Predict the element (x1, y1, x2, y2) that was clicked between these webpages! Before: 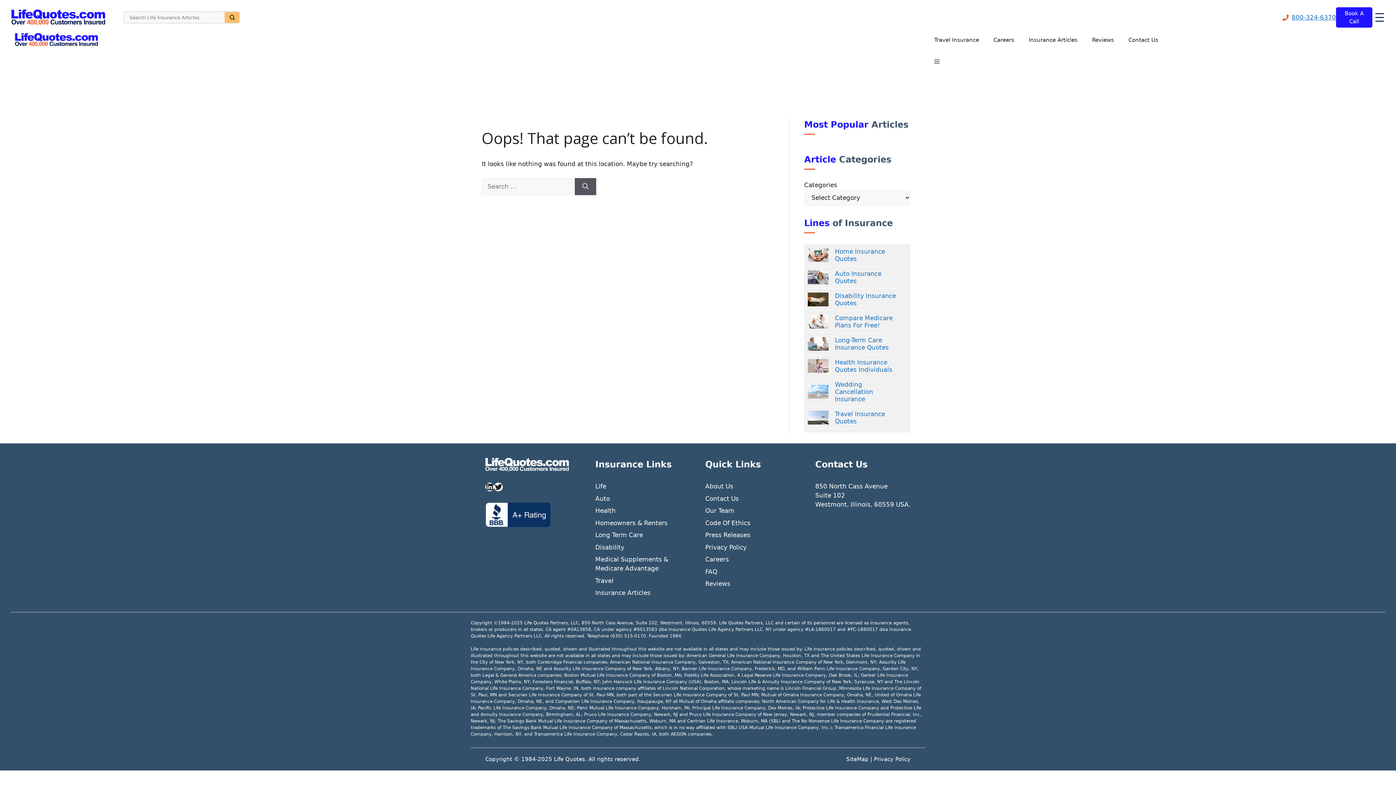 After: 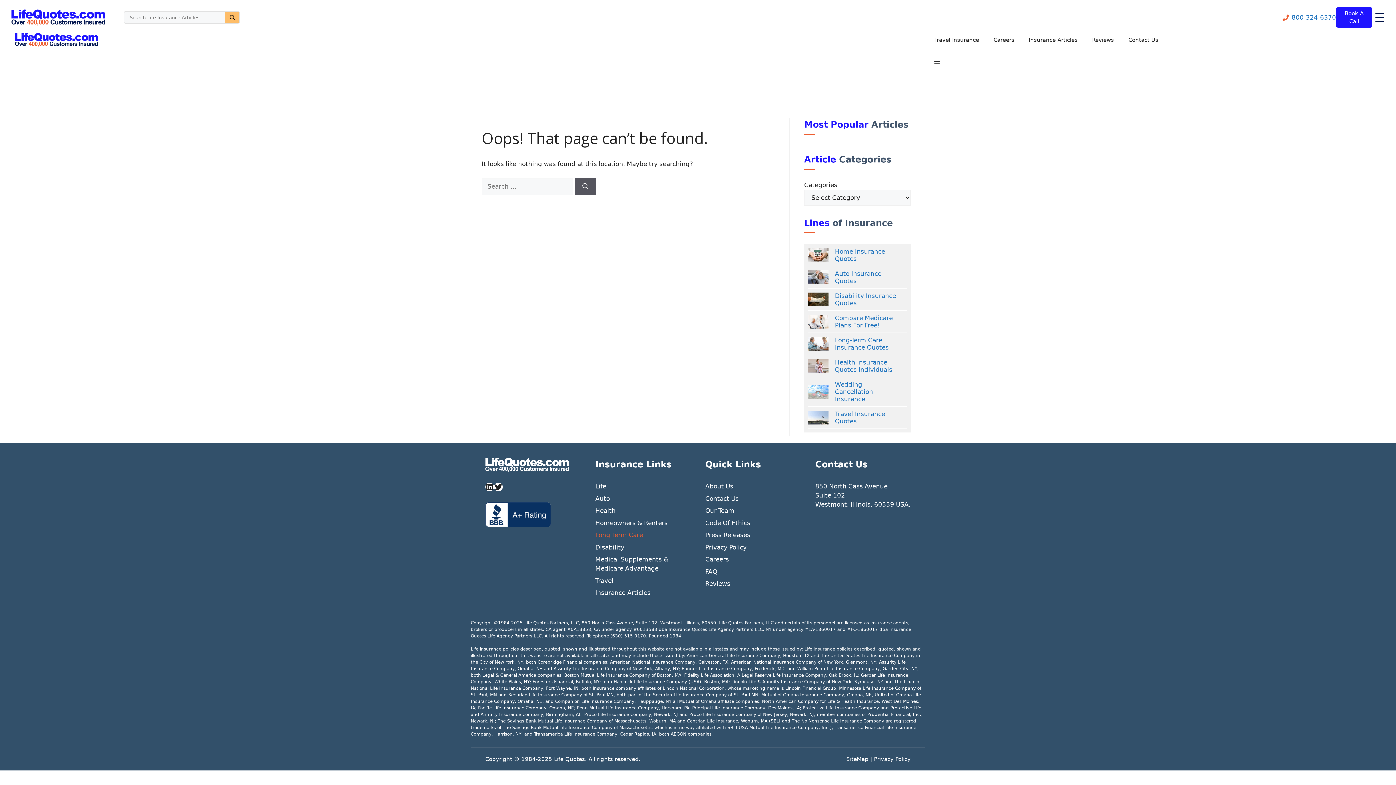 Action: bbox: (595, 531, 643, 538) label: Long Term Care